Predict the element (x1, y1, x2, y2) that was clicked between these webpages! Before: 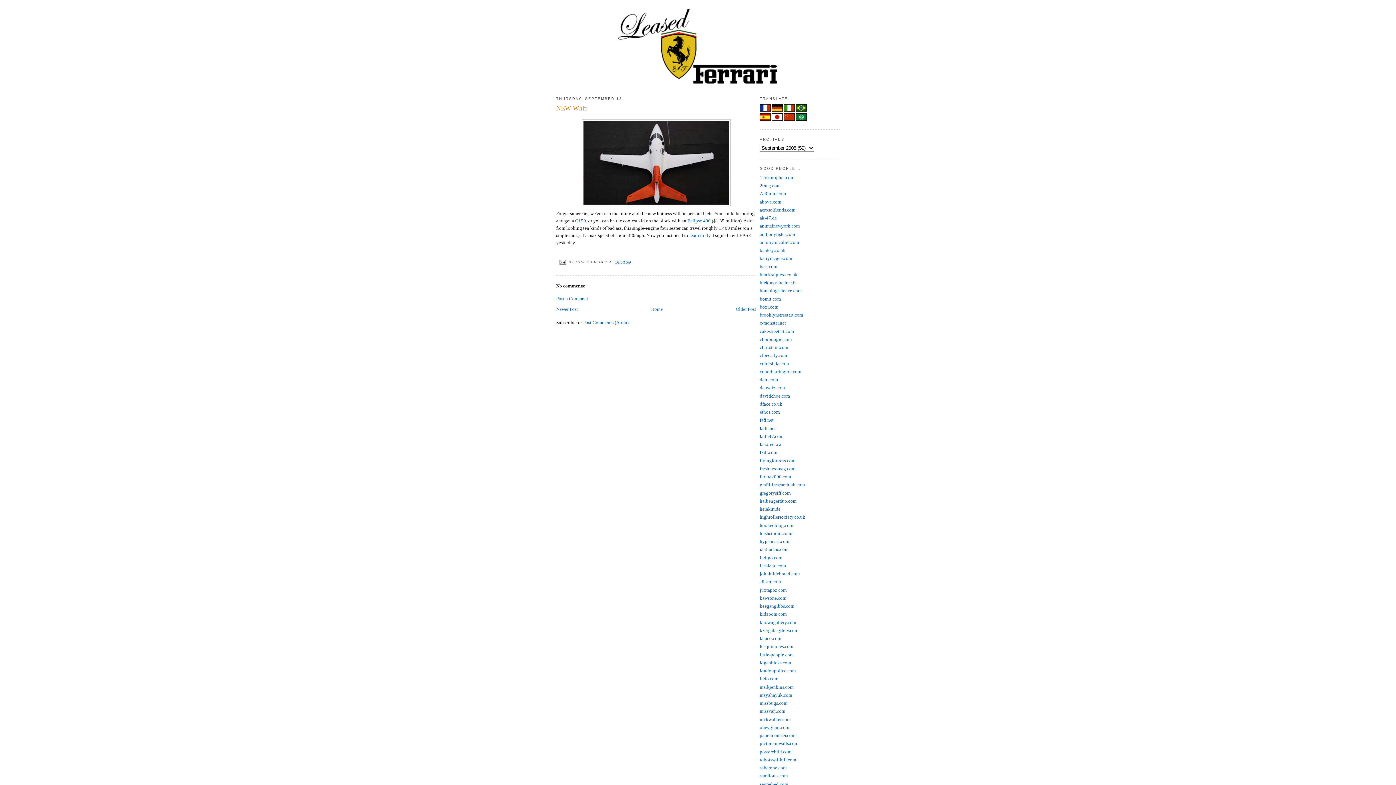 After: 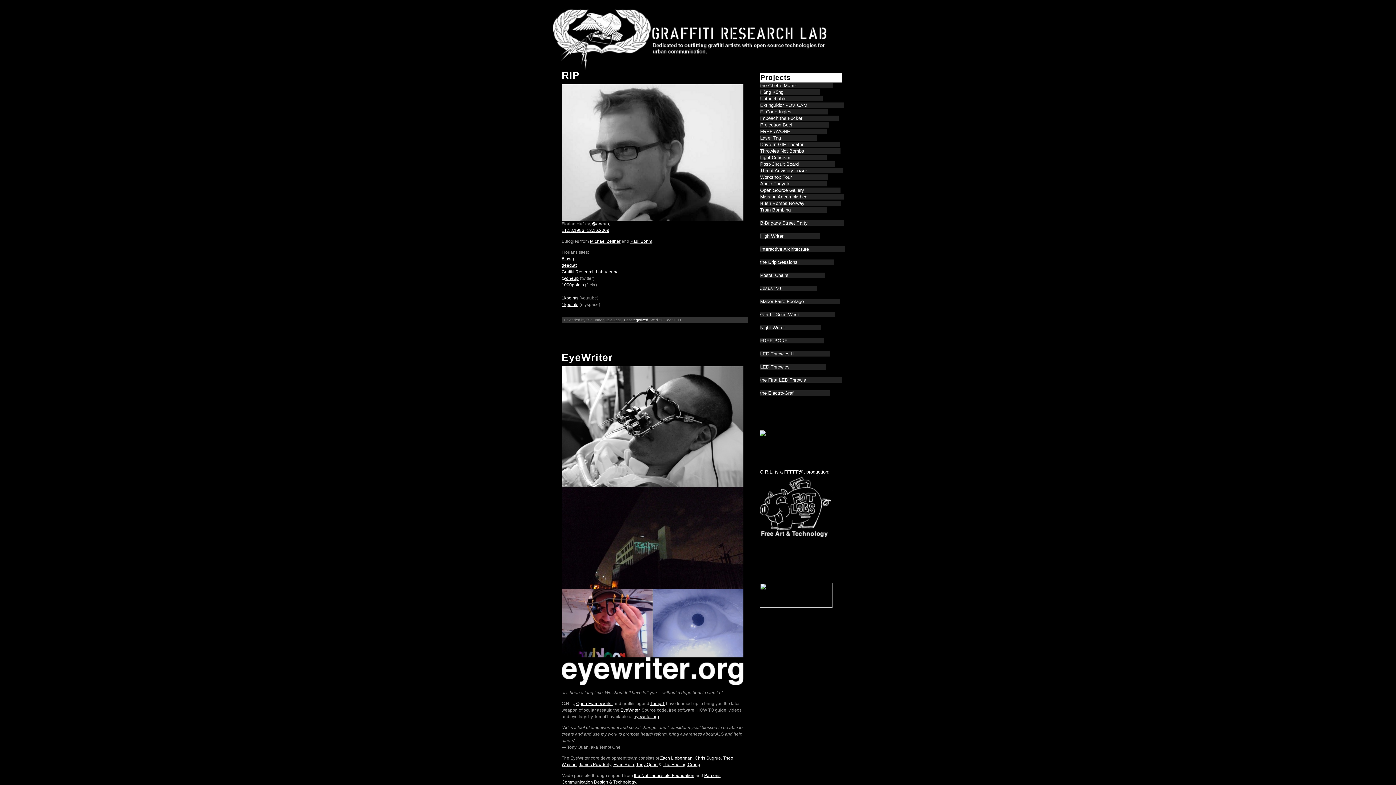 Action: label: graffitiresearchlab.com bbox: (760, 482, 805, 487)